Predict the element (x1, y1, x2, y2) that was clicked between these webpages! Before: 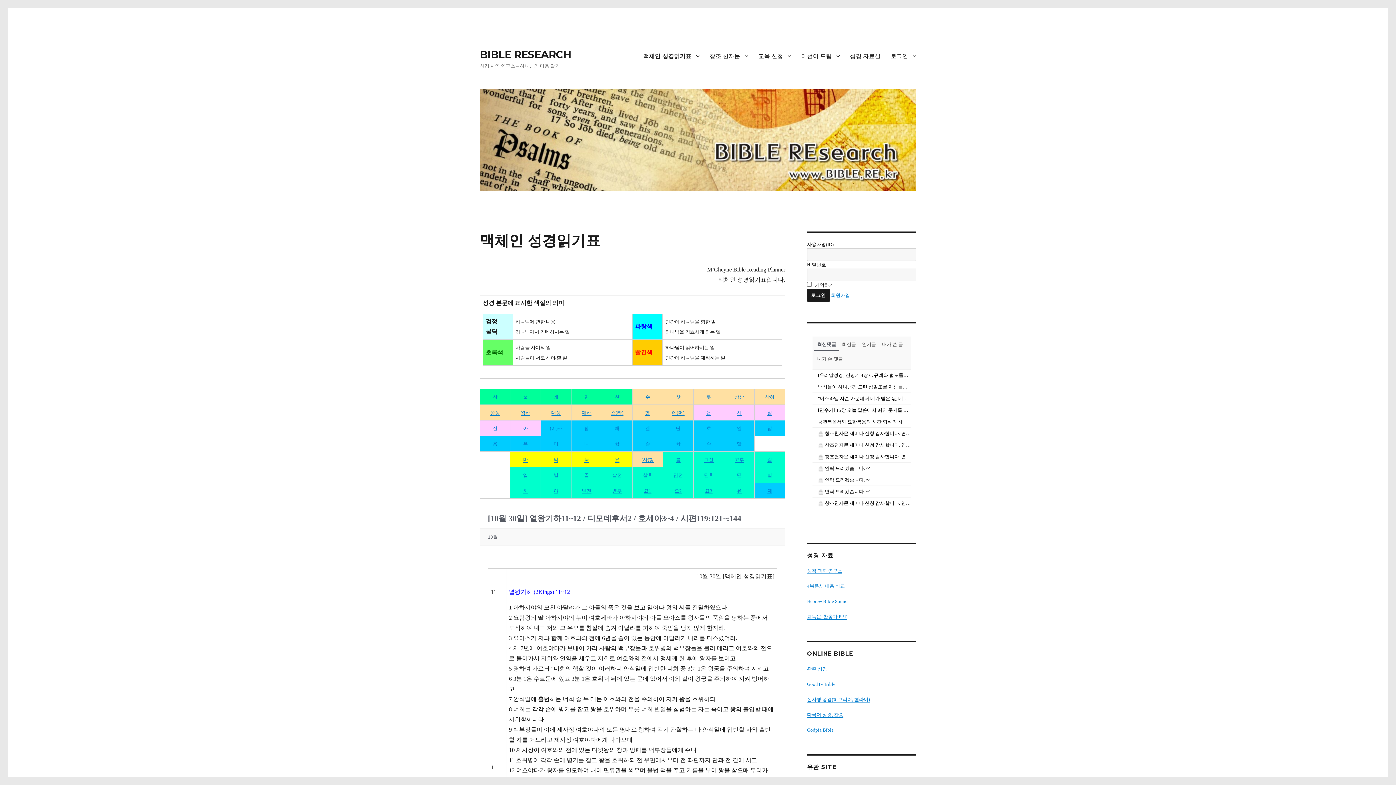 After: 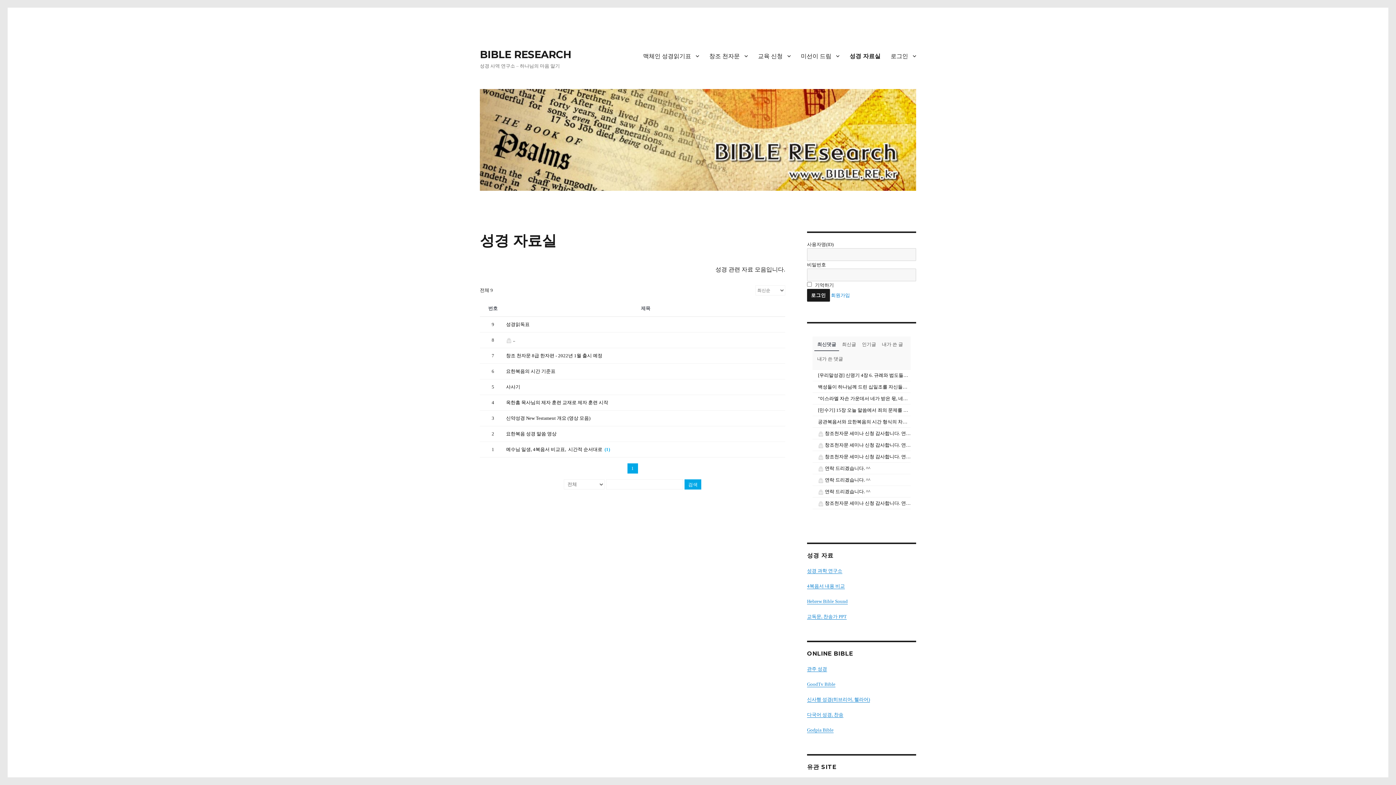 Action: label: 성경 자료실 bbox: (845, 48, 885, 63)